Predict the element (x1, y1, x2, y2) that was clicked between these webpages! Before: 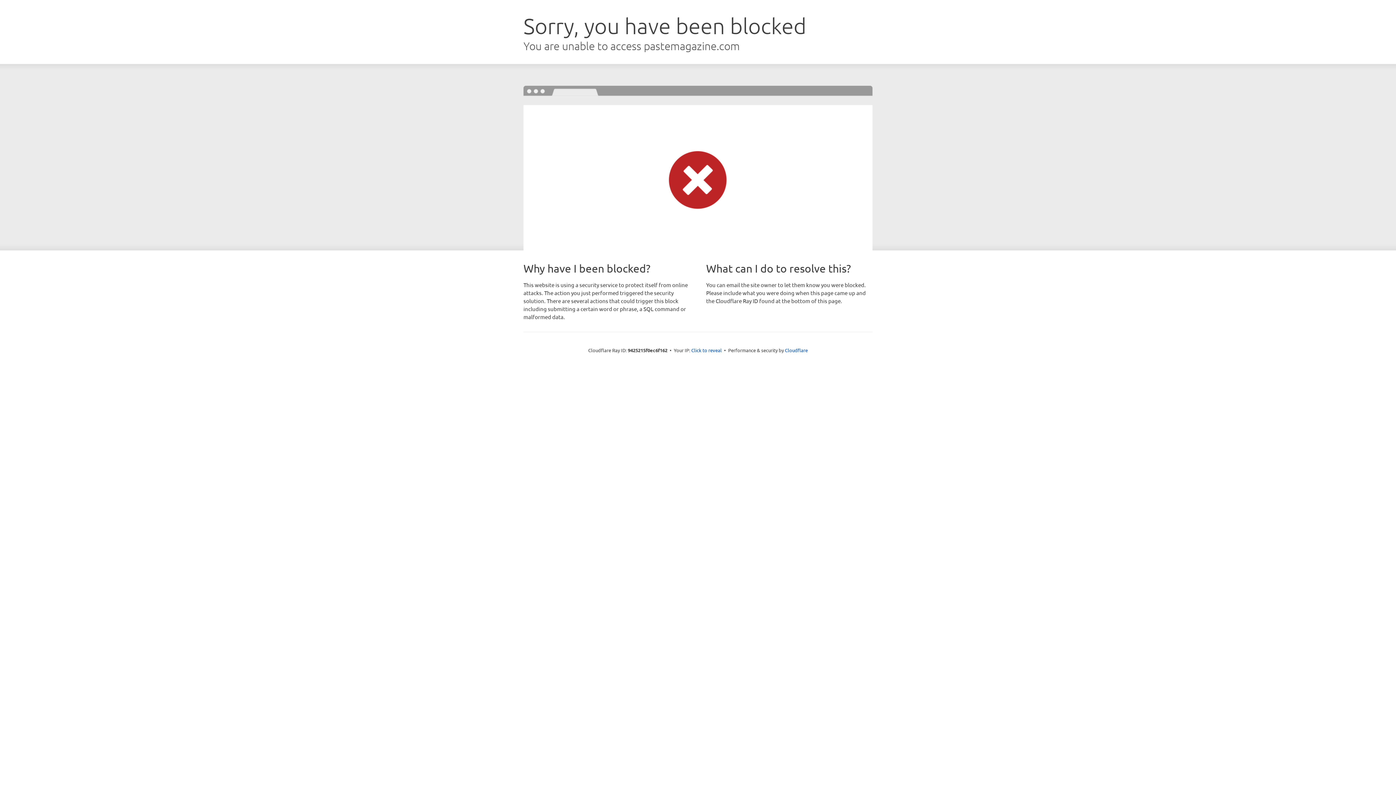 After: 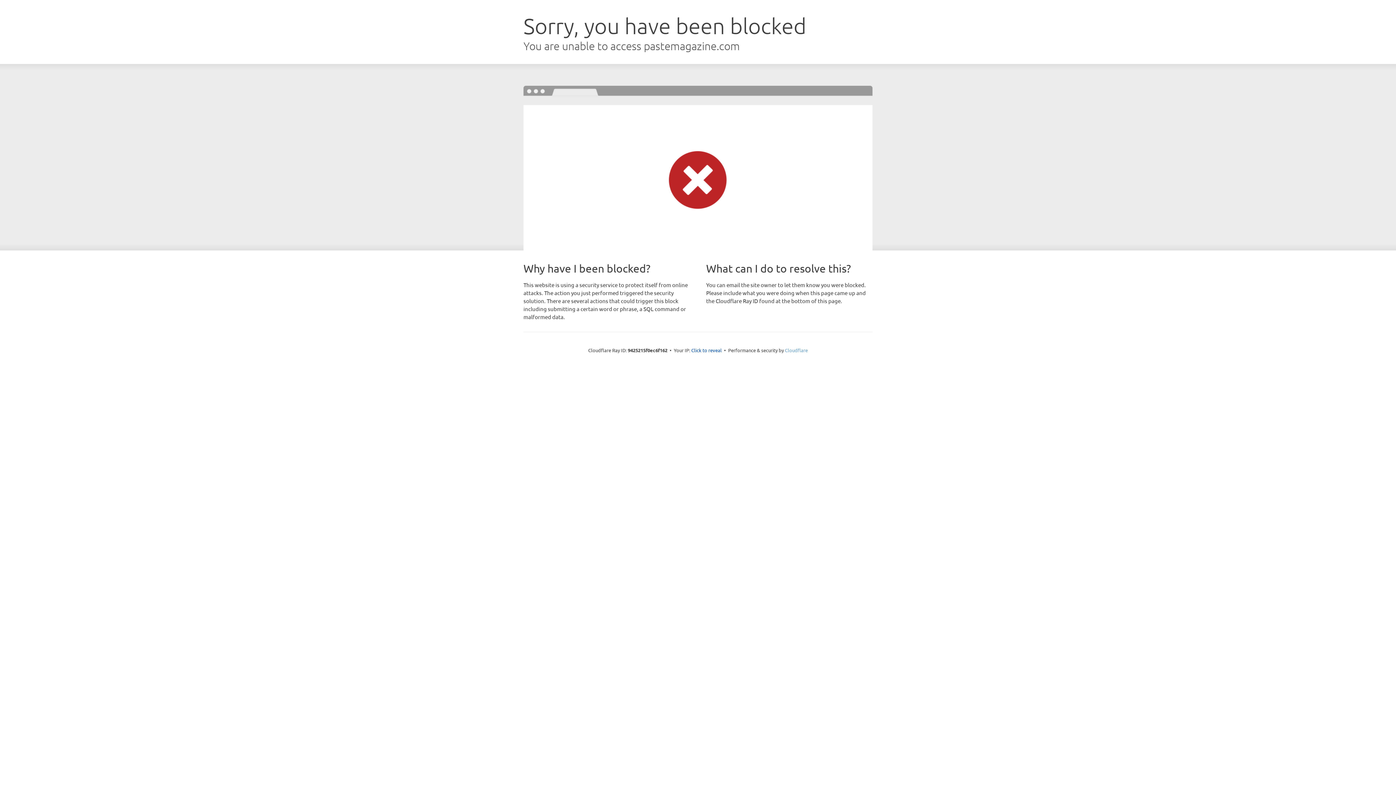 Action: label: Cloudflare bbox: (785, 347, 808, 353)